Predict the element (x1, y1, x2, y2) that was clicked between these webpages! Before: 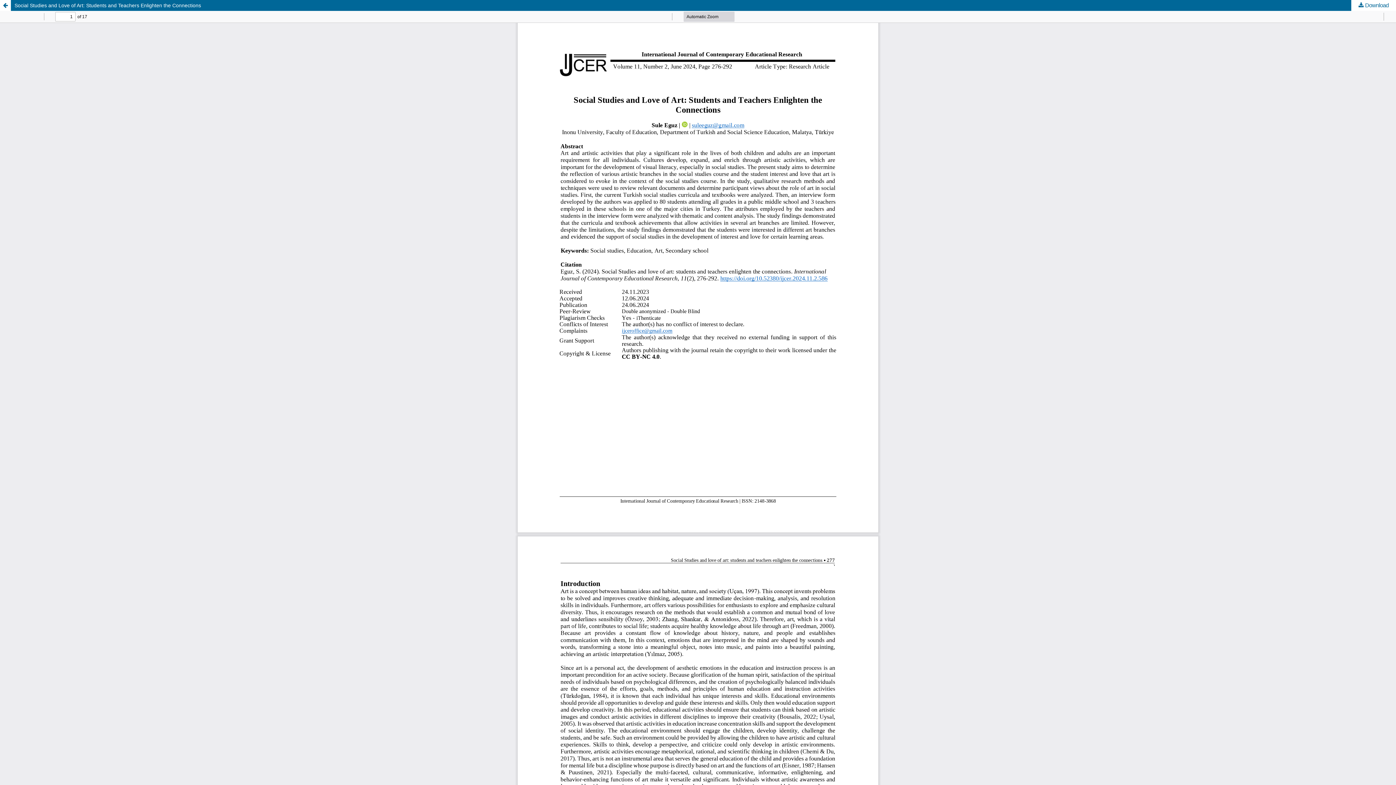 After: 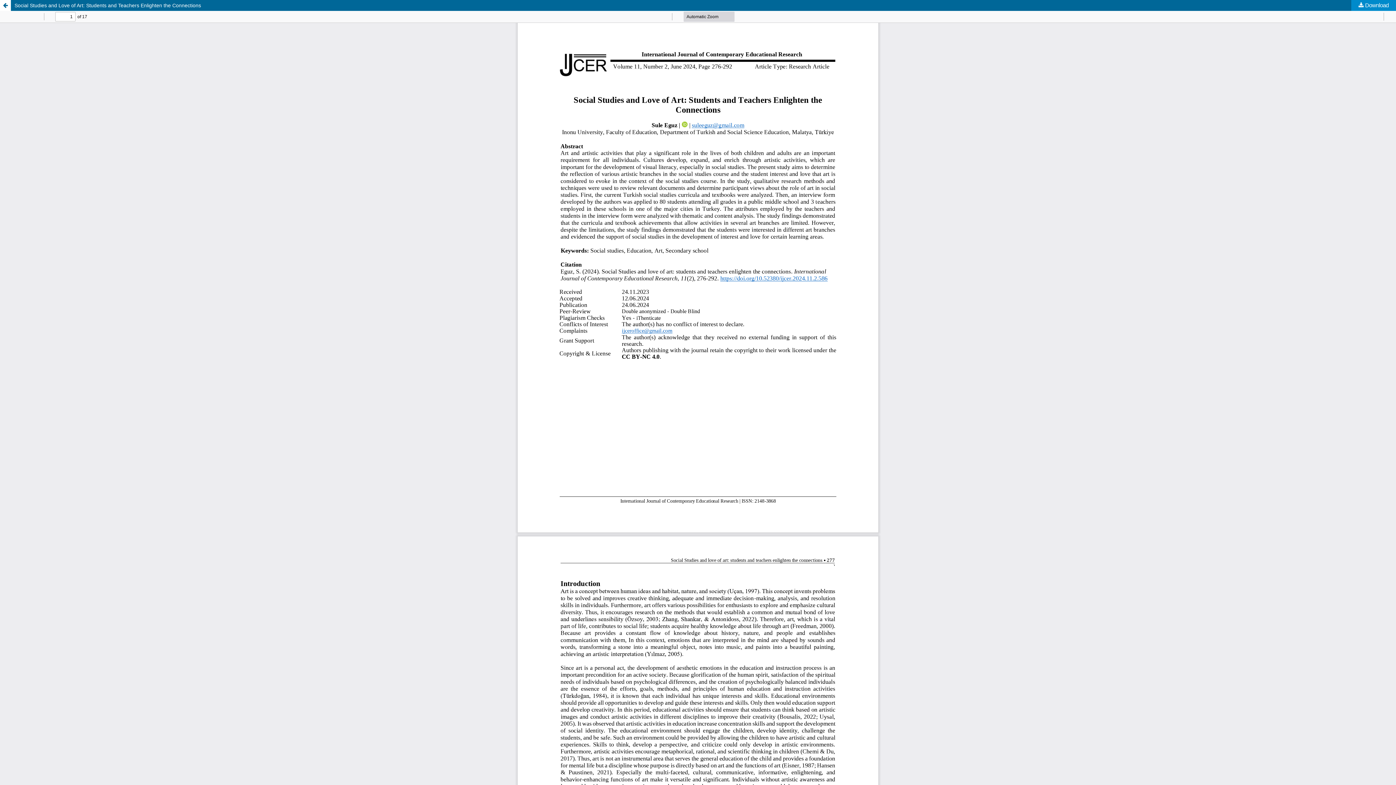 Action: bbox: (1351, 0, 1396, 10) label:  Download